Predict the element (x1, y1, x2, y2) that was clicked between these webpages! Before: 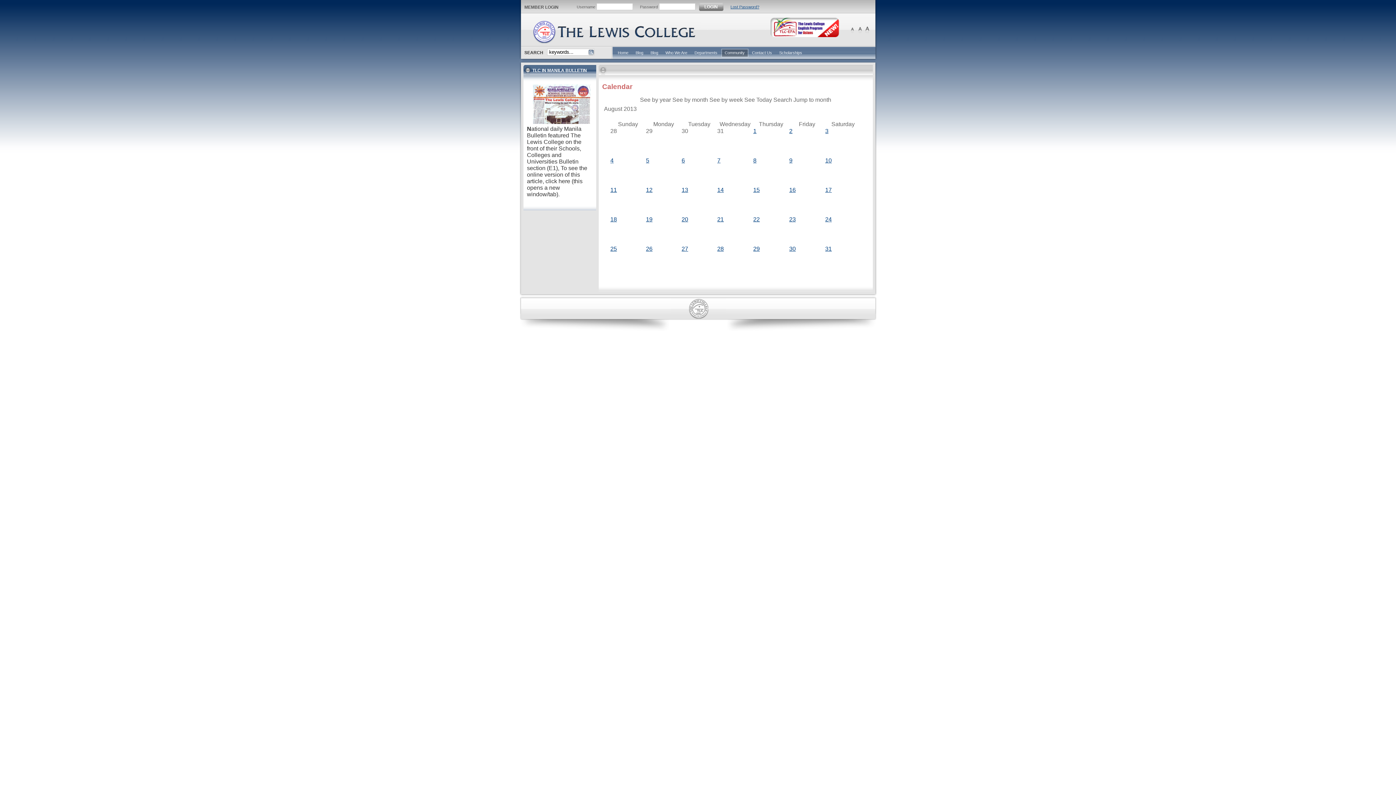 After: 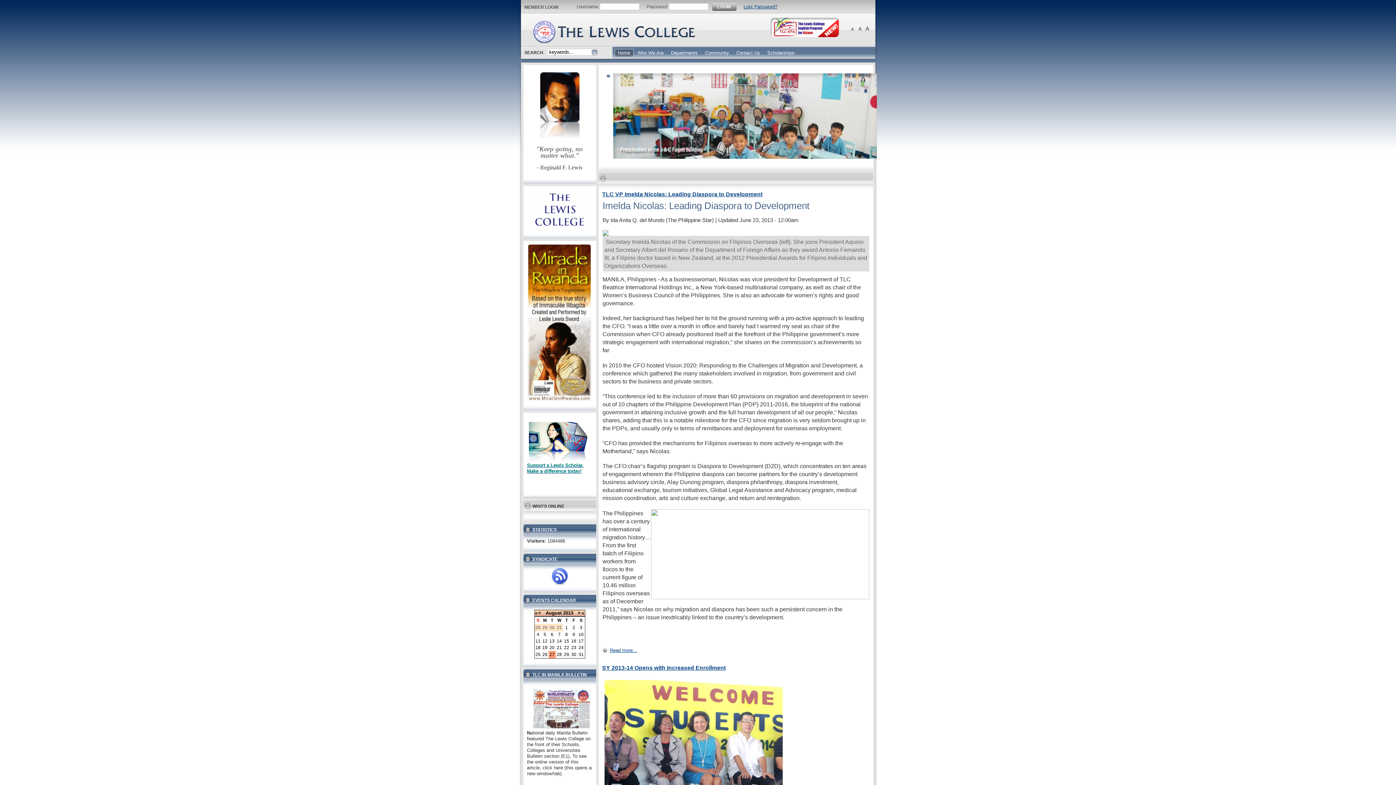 Action: label: 19 bbox: (646, 216, 652, 222)